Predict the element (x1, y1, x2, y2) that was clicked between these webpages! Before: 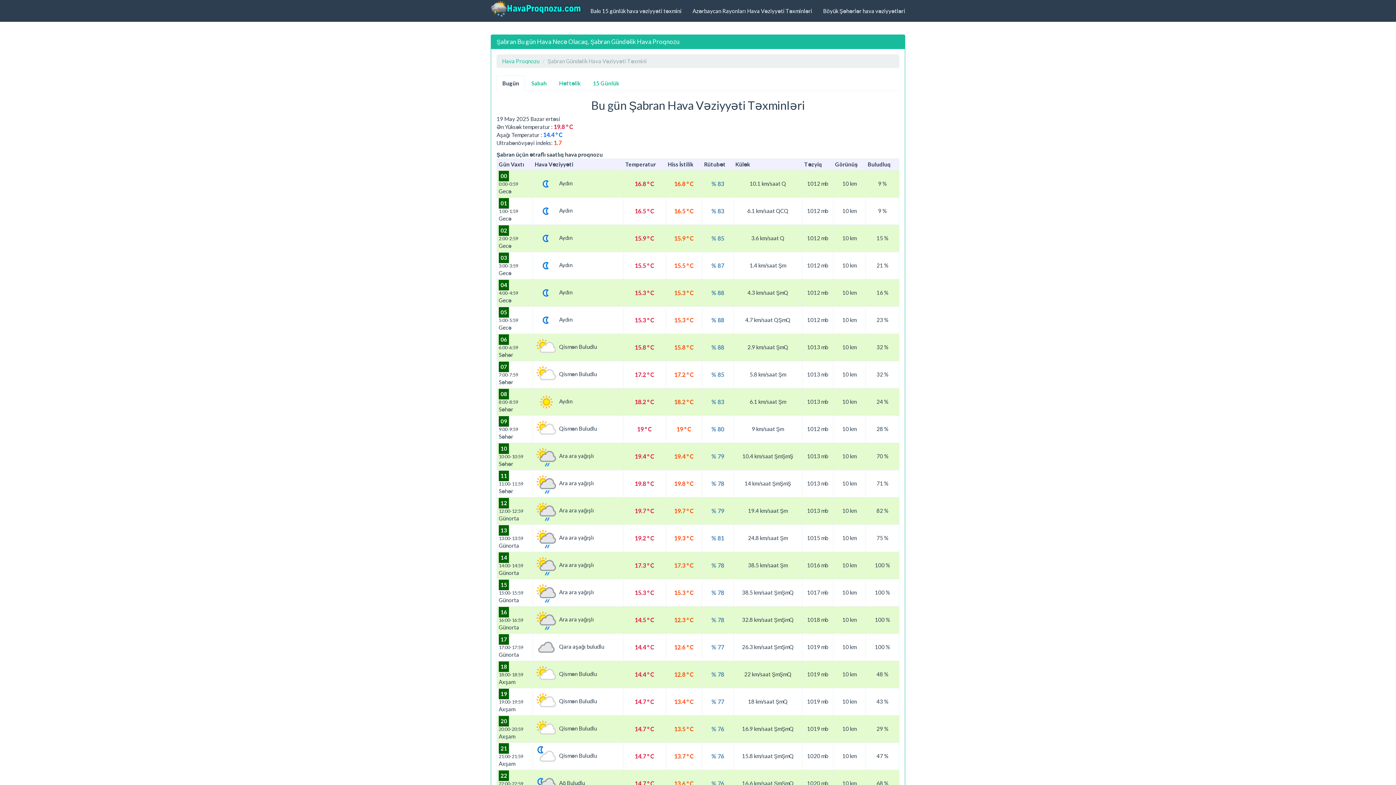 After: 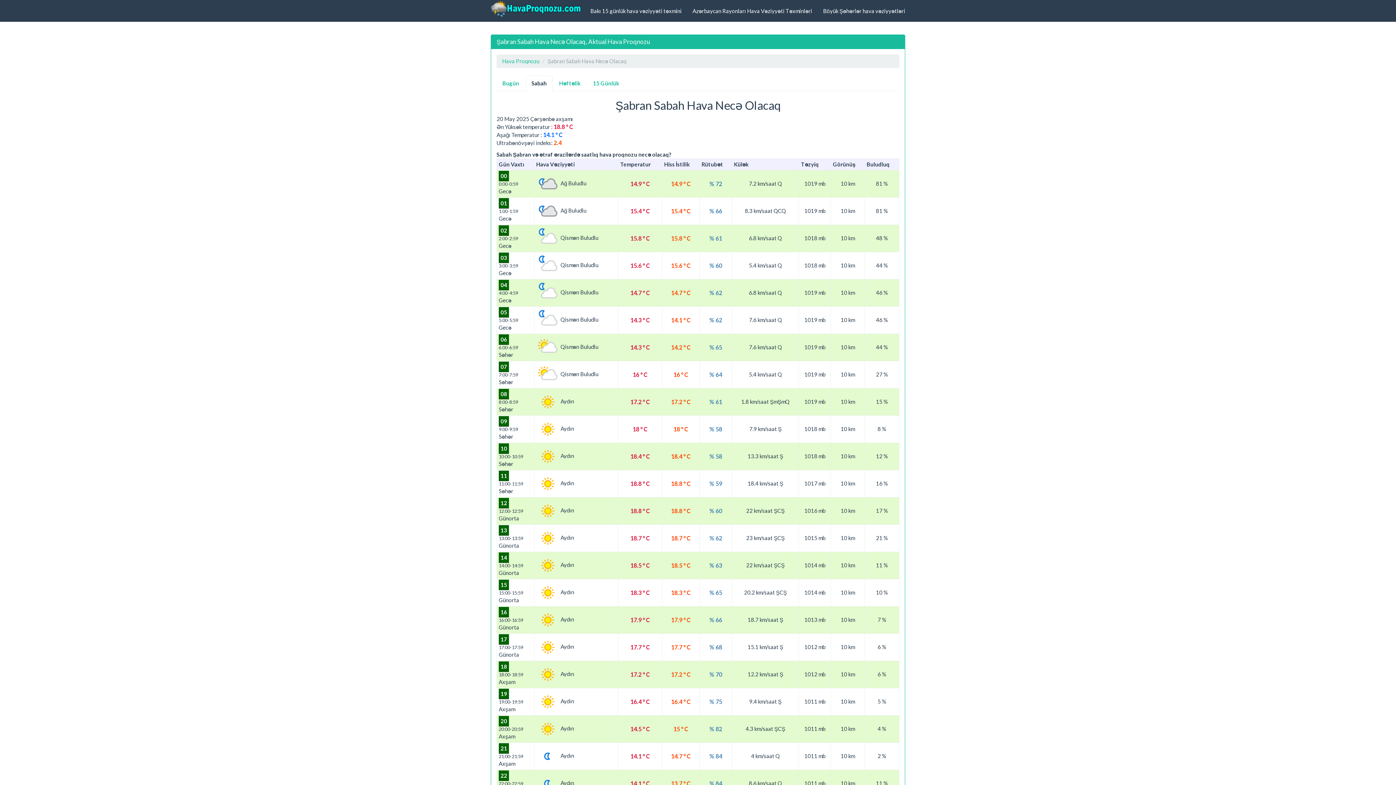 Action: label: Sabah bbox: (525, 75, 552, 91)